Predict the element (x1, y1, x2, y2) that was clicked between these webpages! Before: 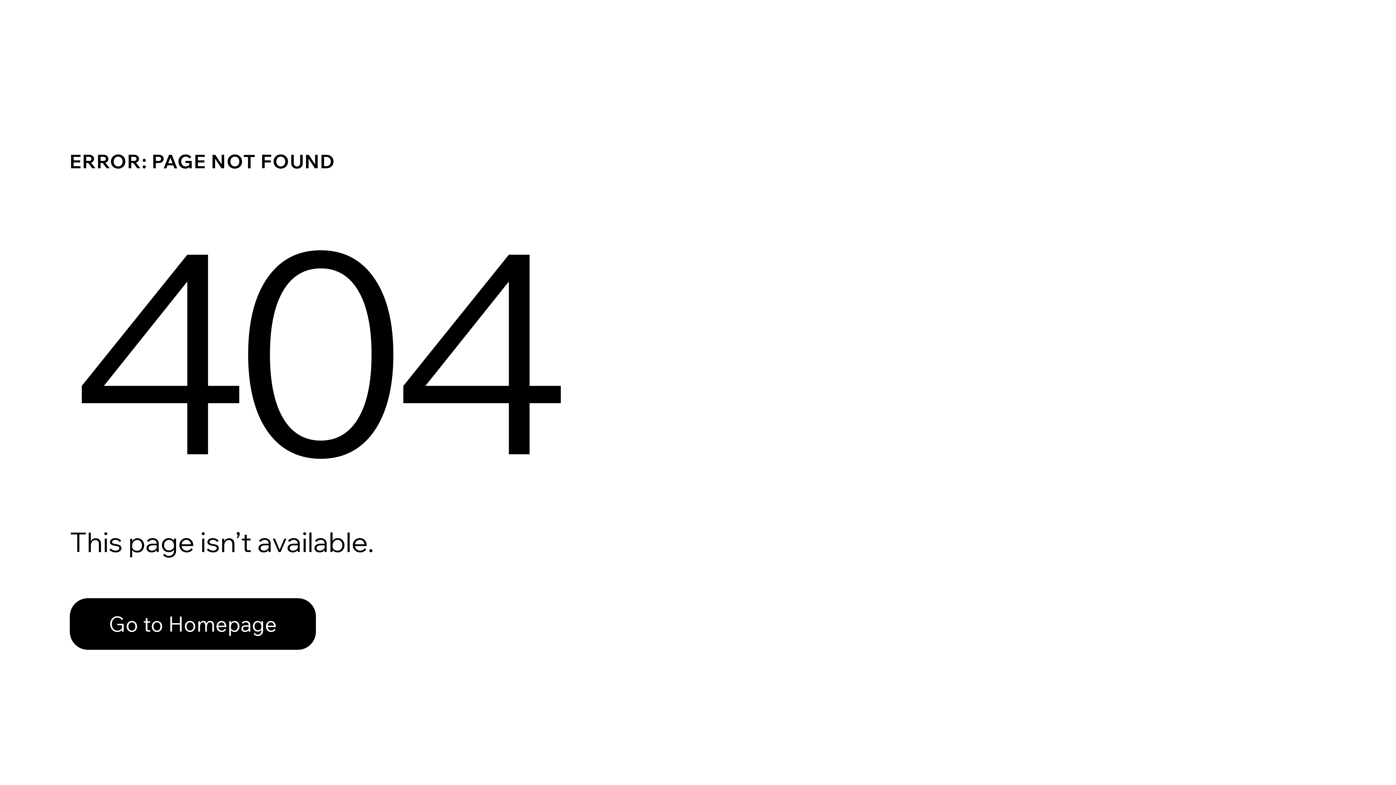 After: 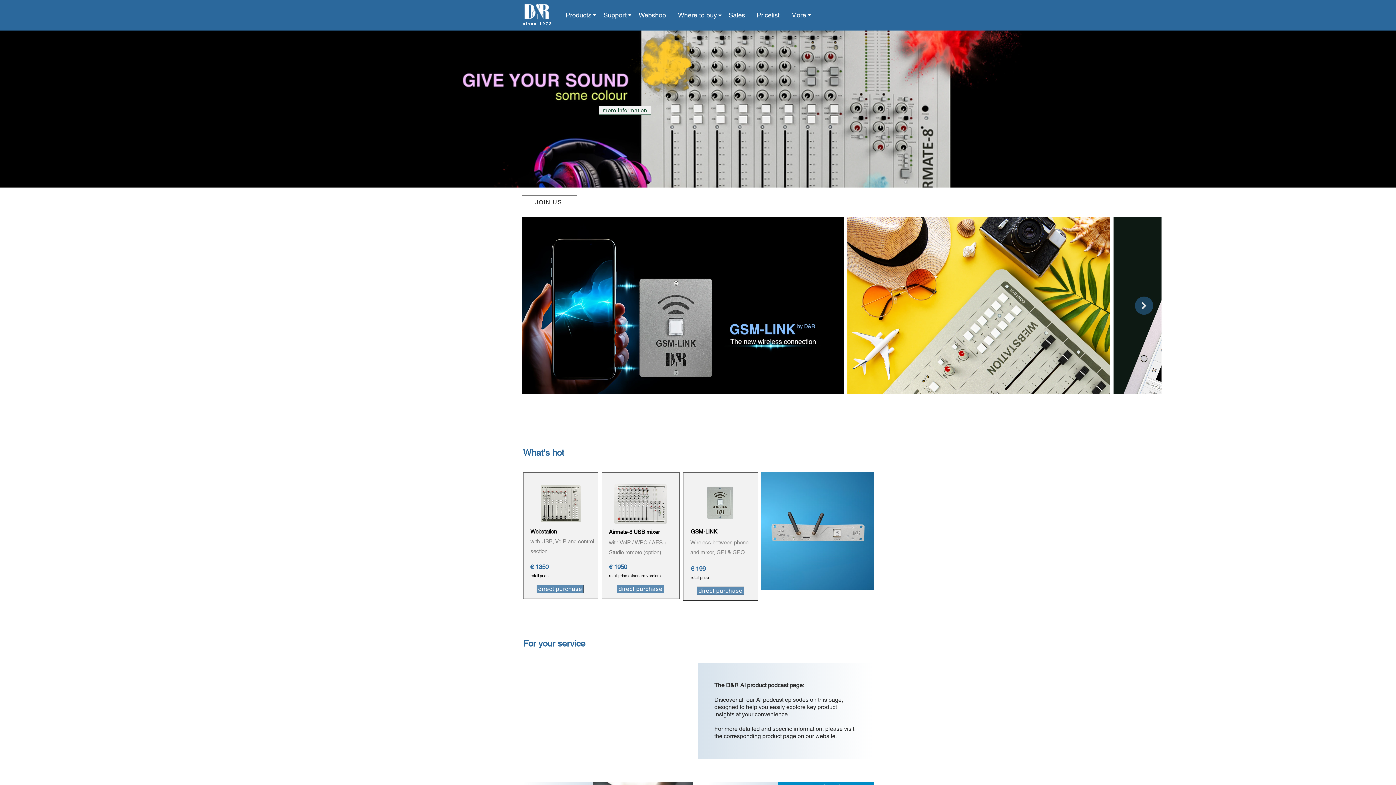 Action: label: Go to Homepage bbox: (69, 582, 768, 659)